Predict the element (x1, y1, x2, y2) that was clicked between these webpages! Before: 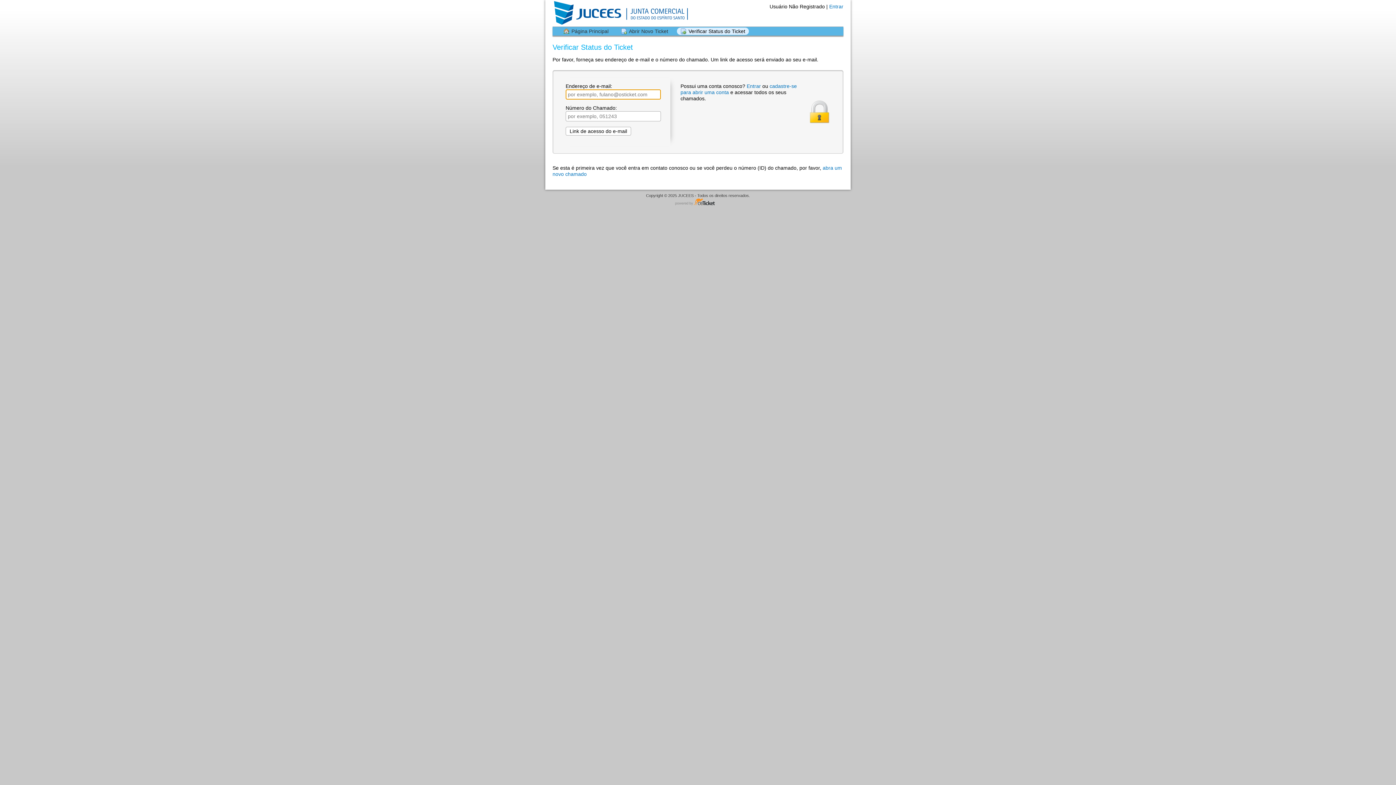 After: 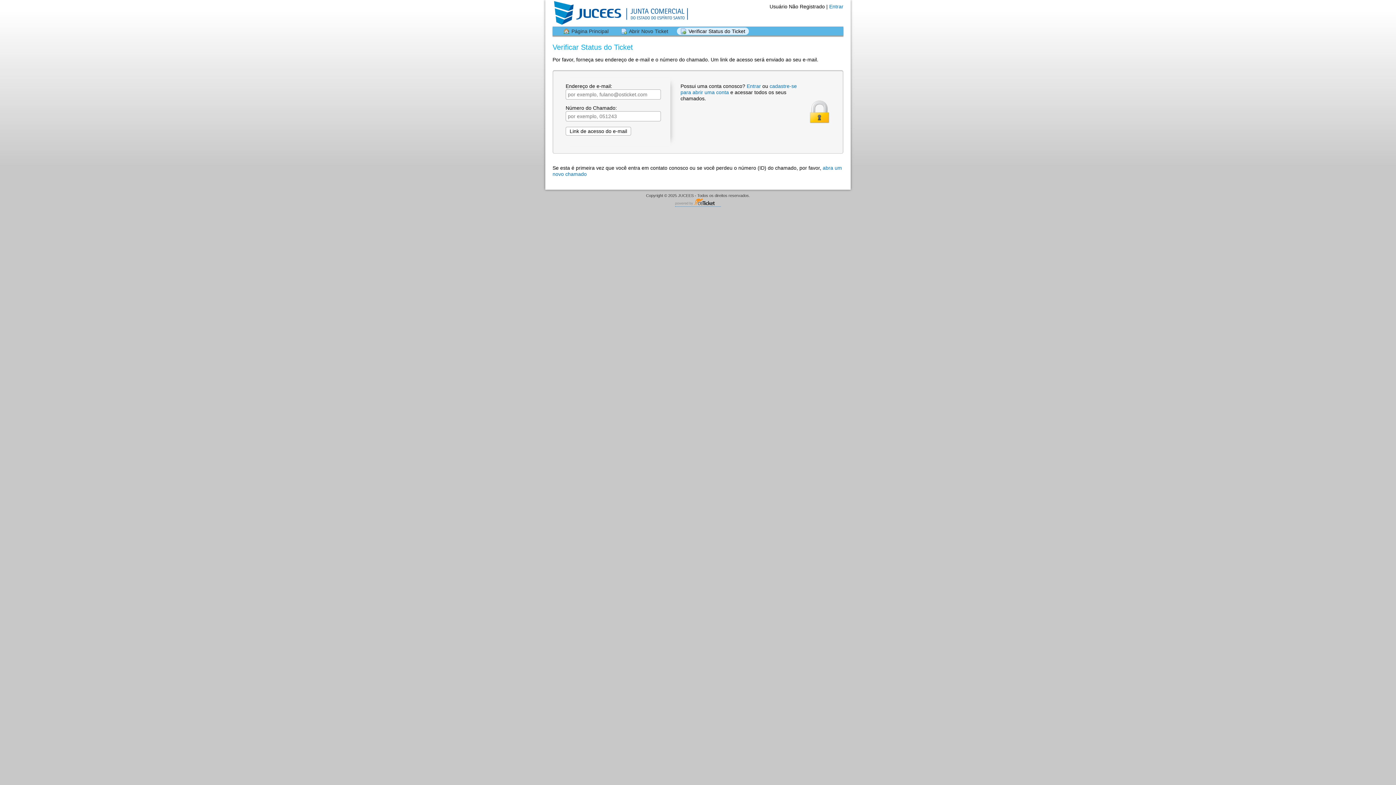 Action: label: Software de HelpDesk - powered by osTicket bbox: (675, 198, 721, 206)